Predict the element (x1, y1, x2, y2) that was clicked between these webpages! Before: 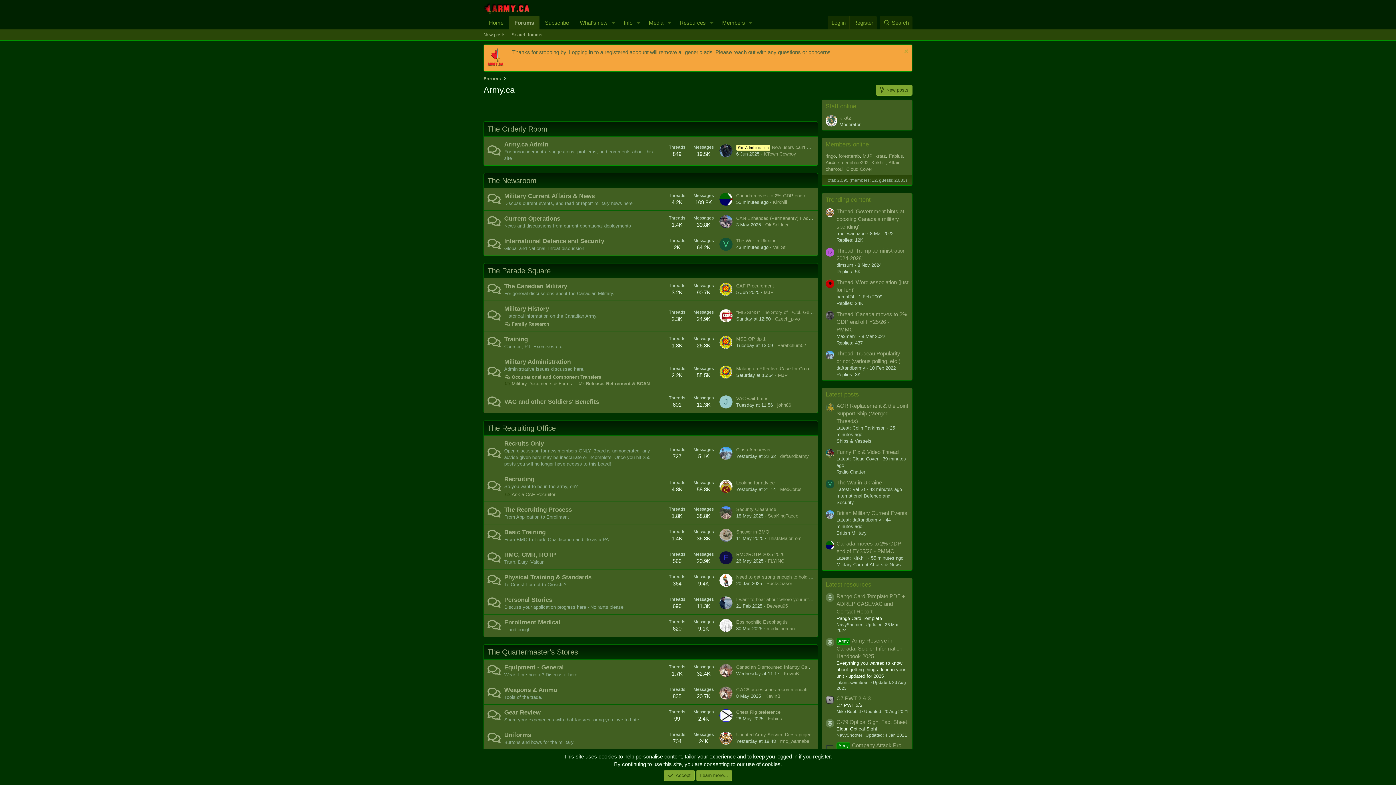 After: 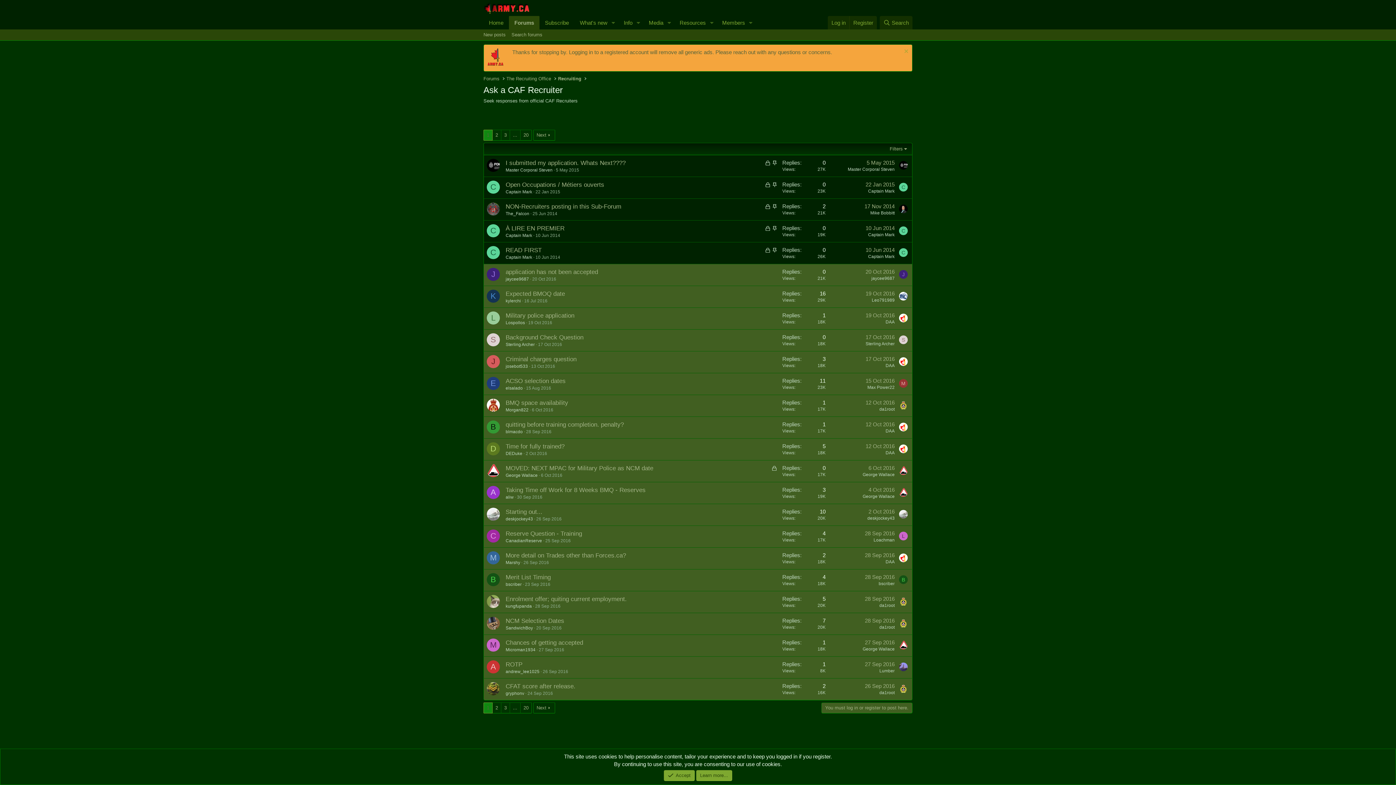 Action: bbox: (504, 491, 555, 497) label: Ask a CAF Recruiter